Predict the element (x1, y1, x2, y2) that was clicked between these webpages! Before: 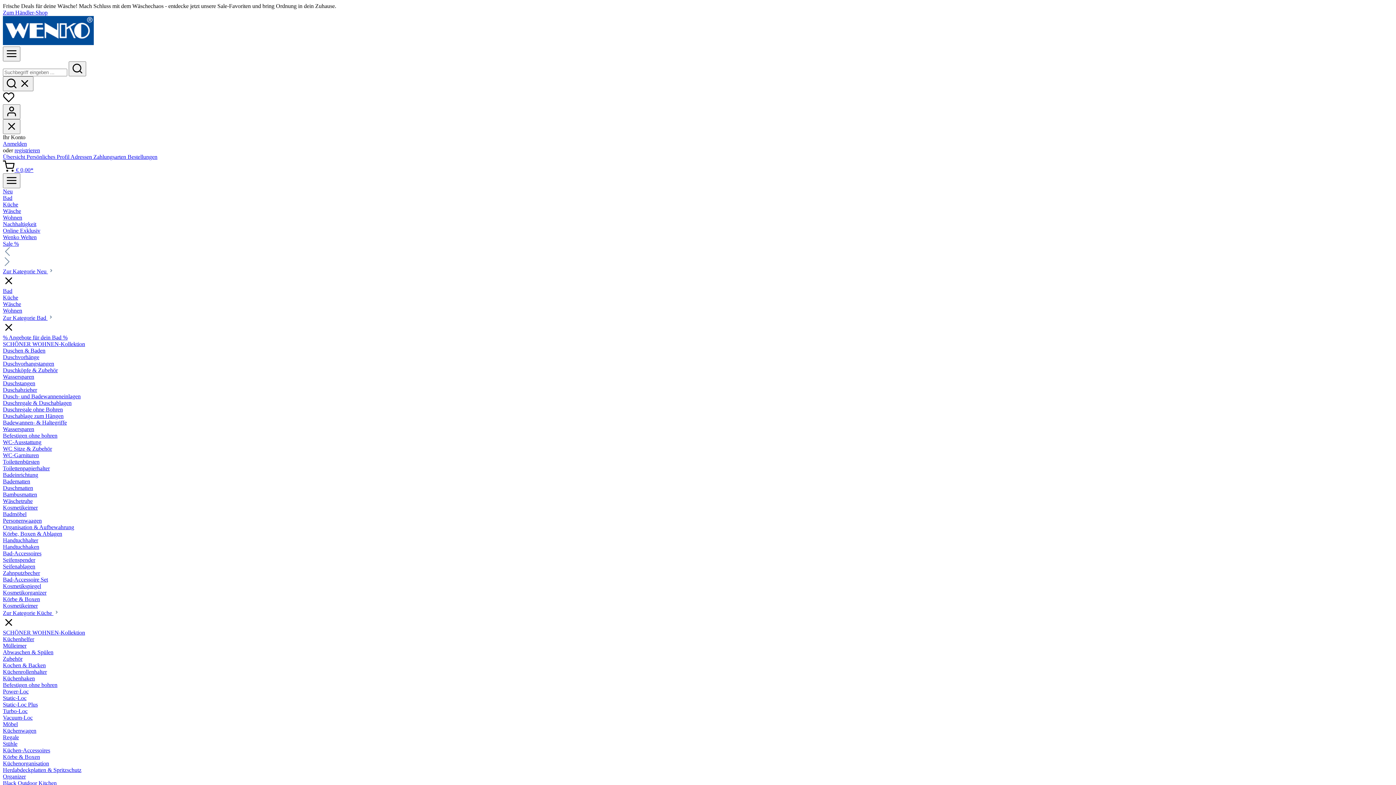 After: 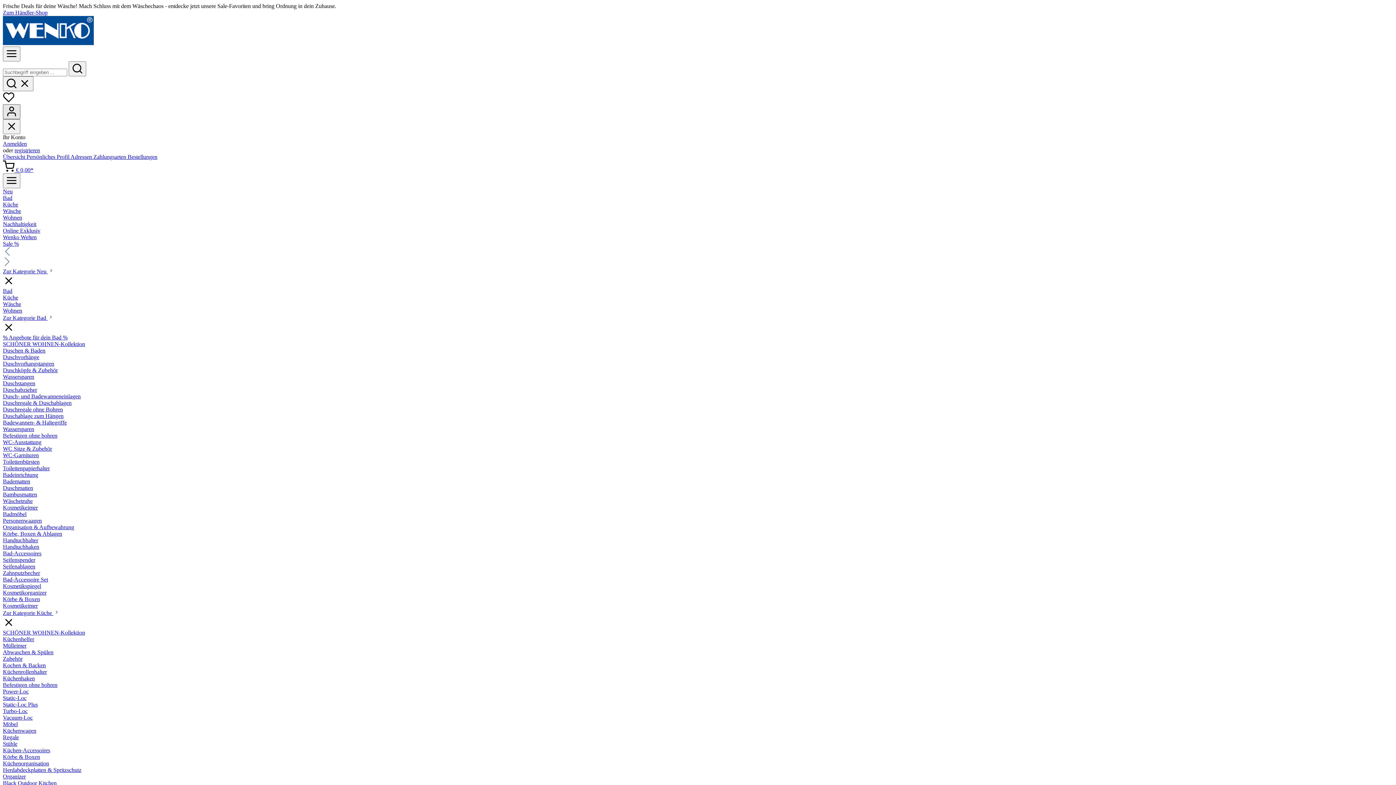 Action: label: Ihr Konto bbox: (2, 104, 20, 119)